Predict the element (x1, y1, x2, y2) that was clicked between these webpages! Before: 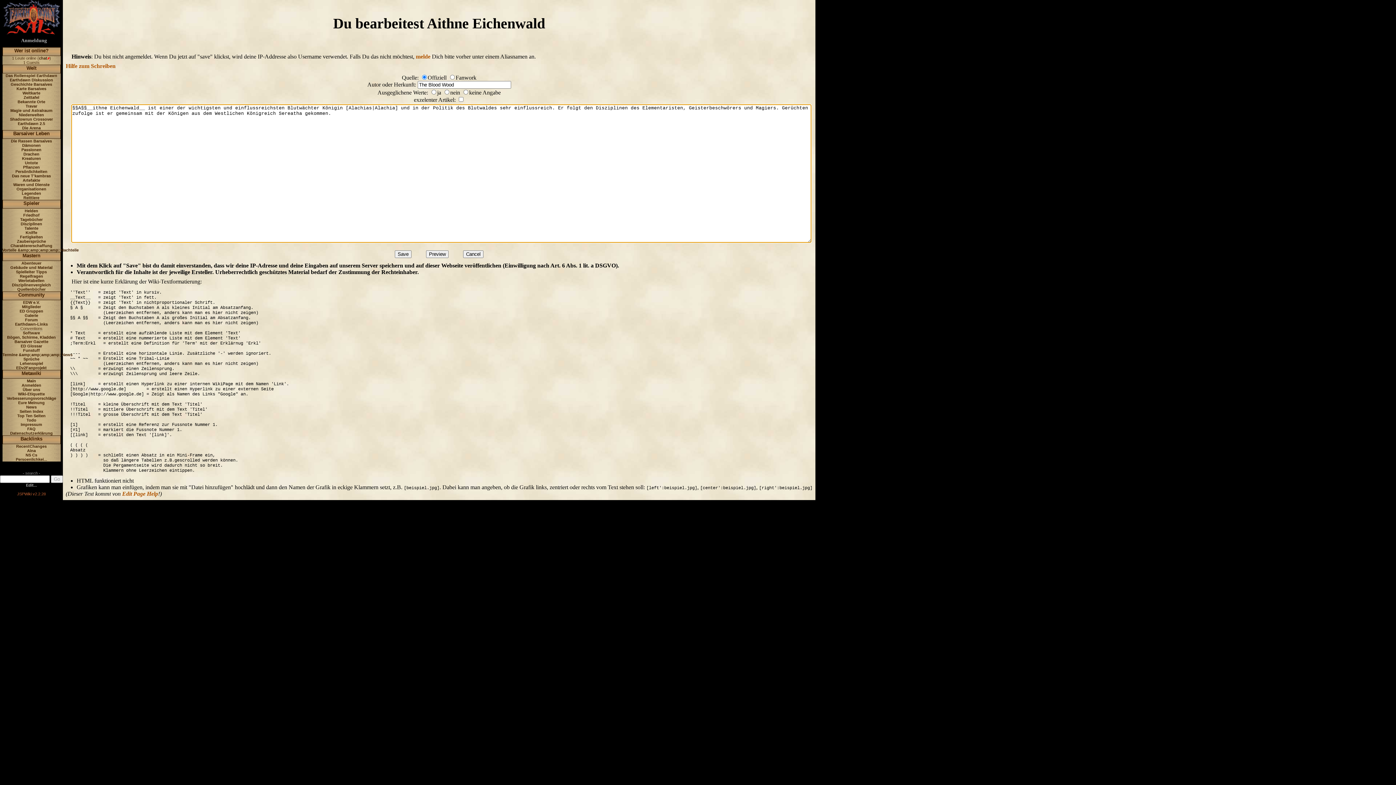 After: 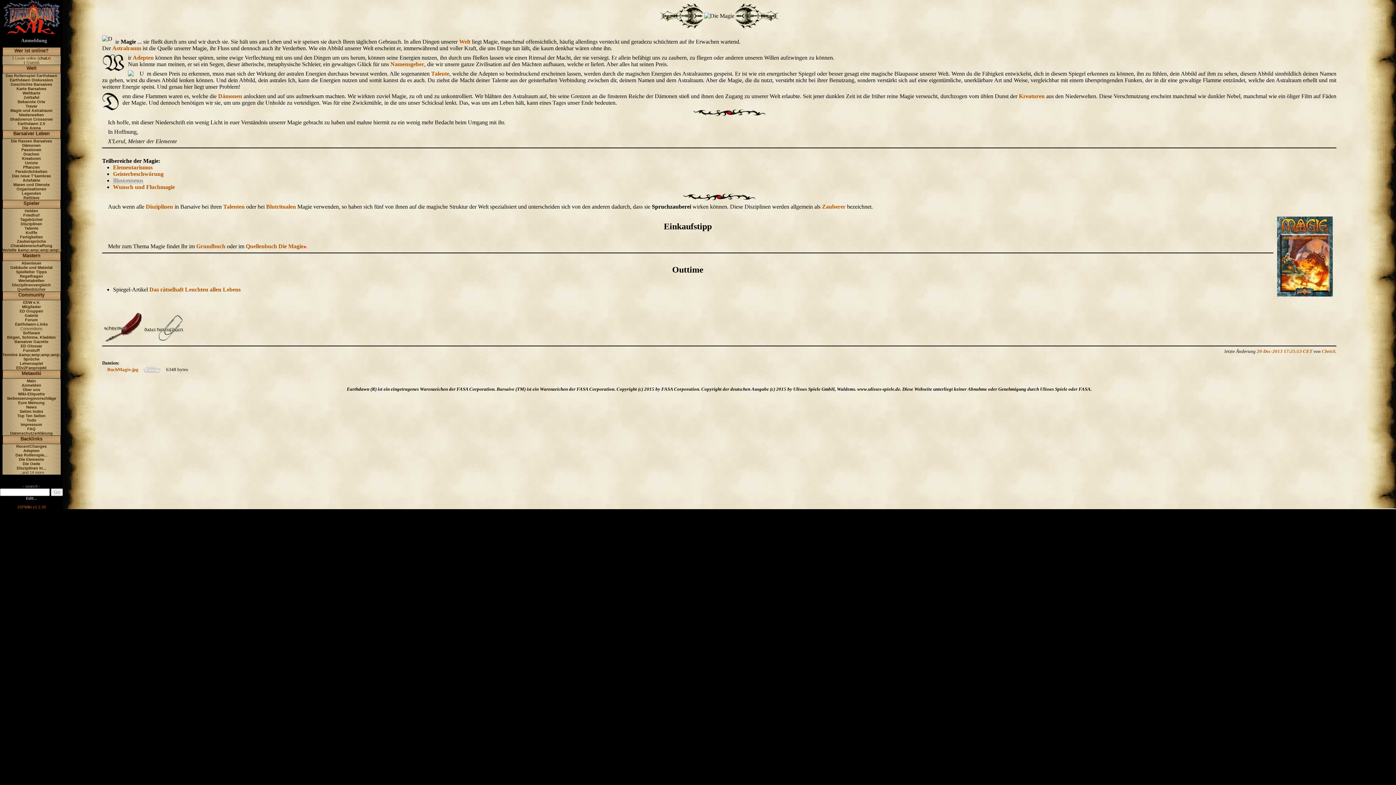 Action: bbox: (10, 108, 52, 112) label: Magie und Astralraum